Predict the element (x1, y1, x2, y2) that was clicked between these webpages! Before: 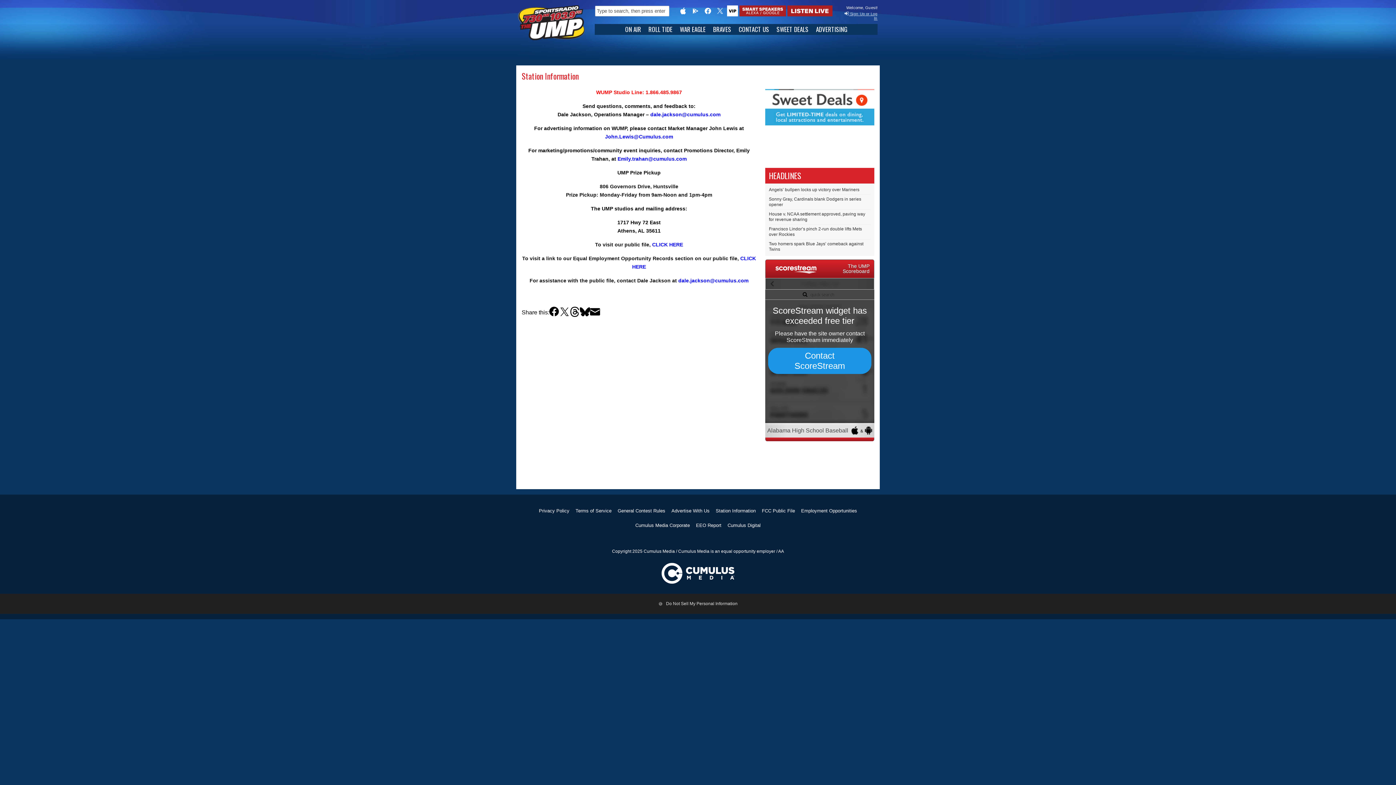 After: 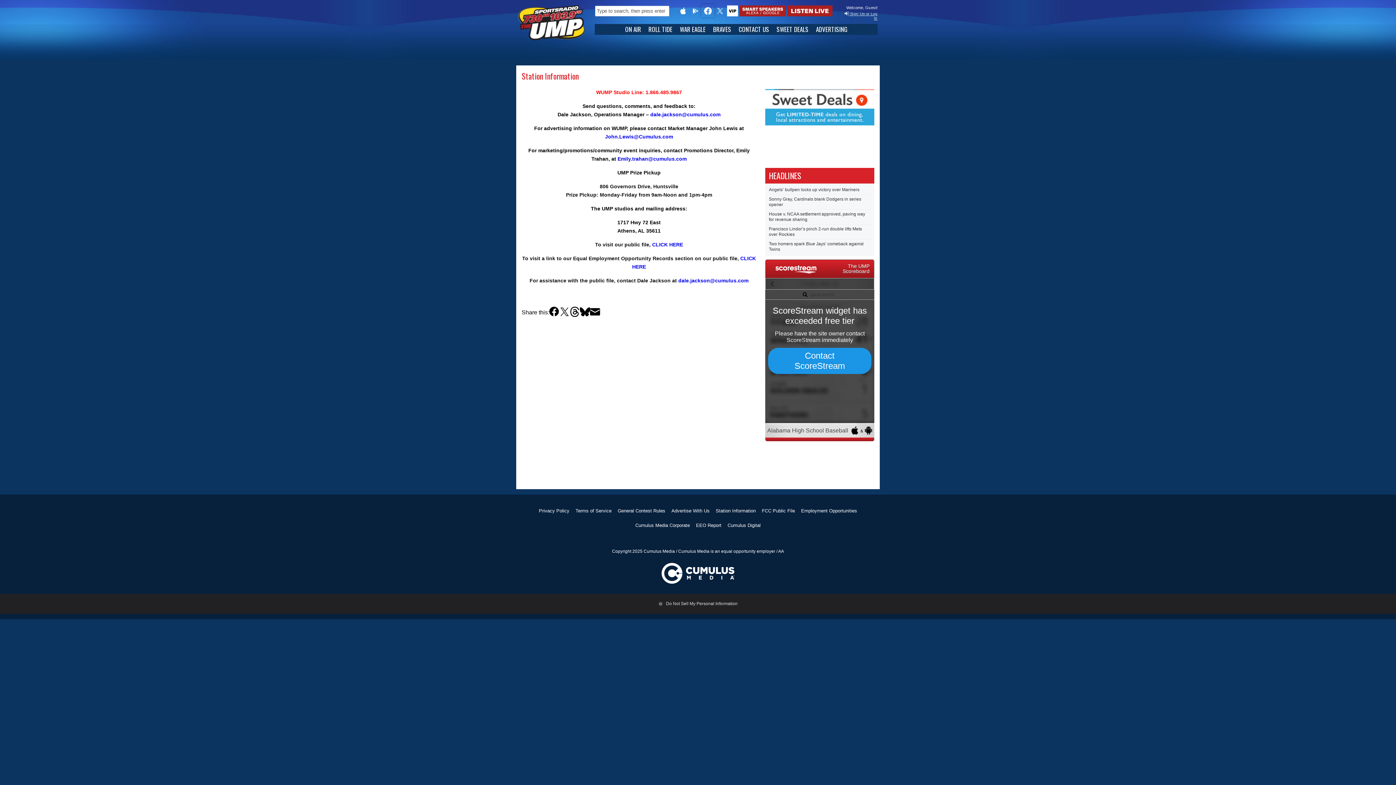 Action: bbox: (702, 5, 713, 16)